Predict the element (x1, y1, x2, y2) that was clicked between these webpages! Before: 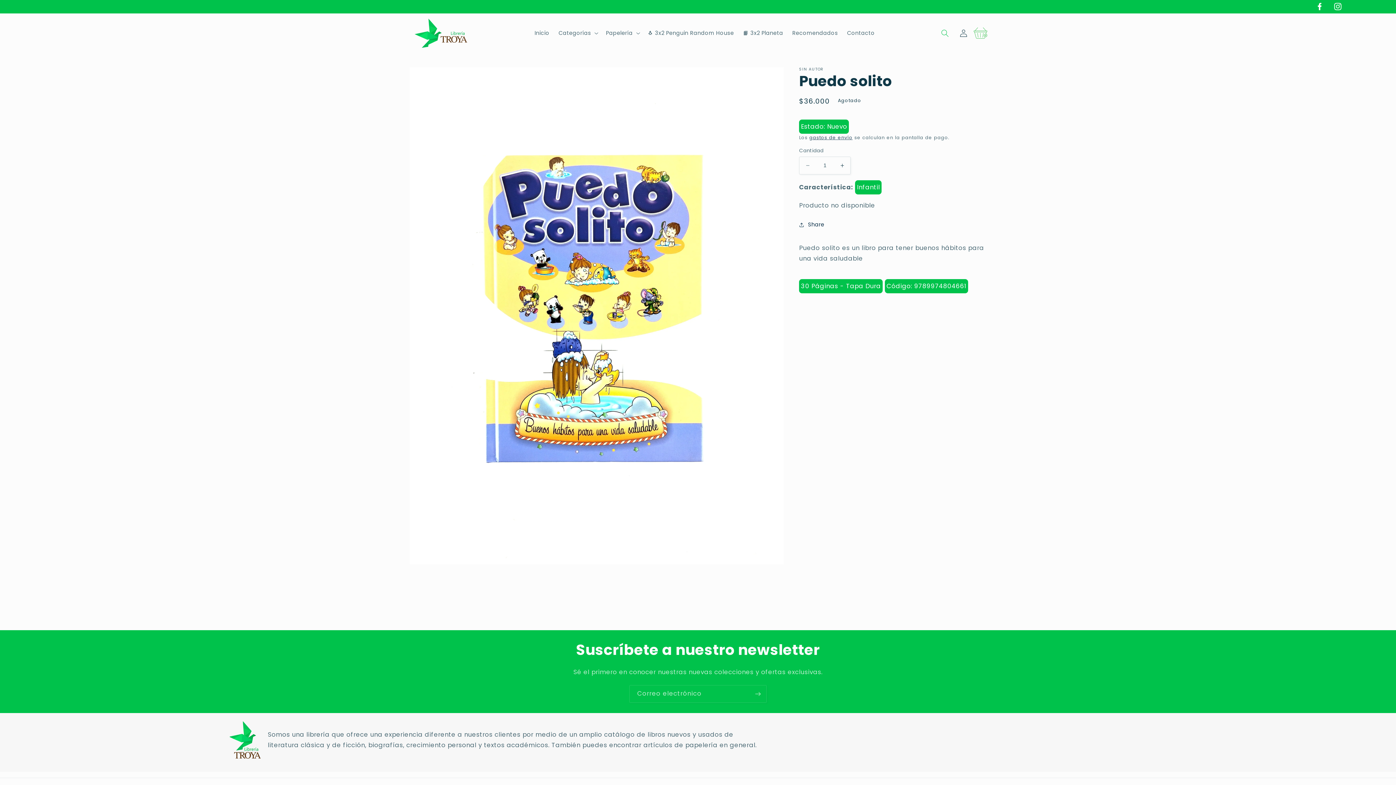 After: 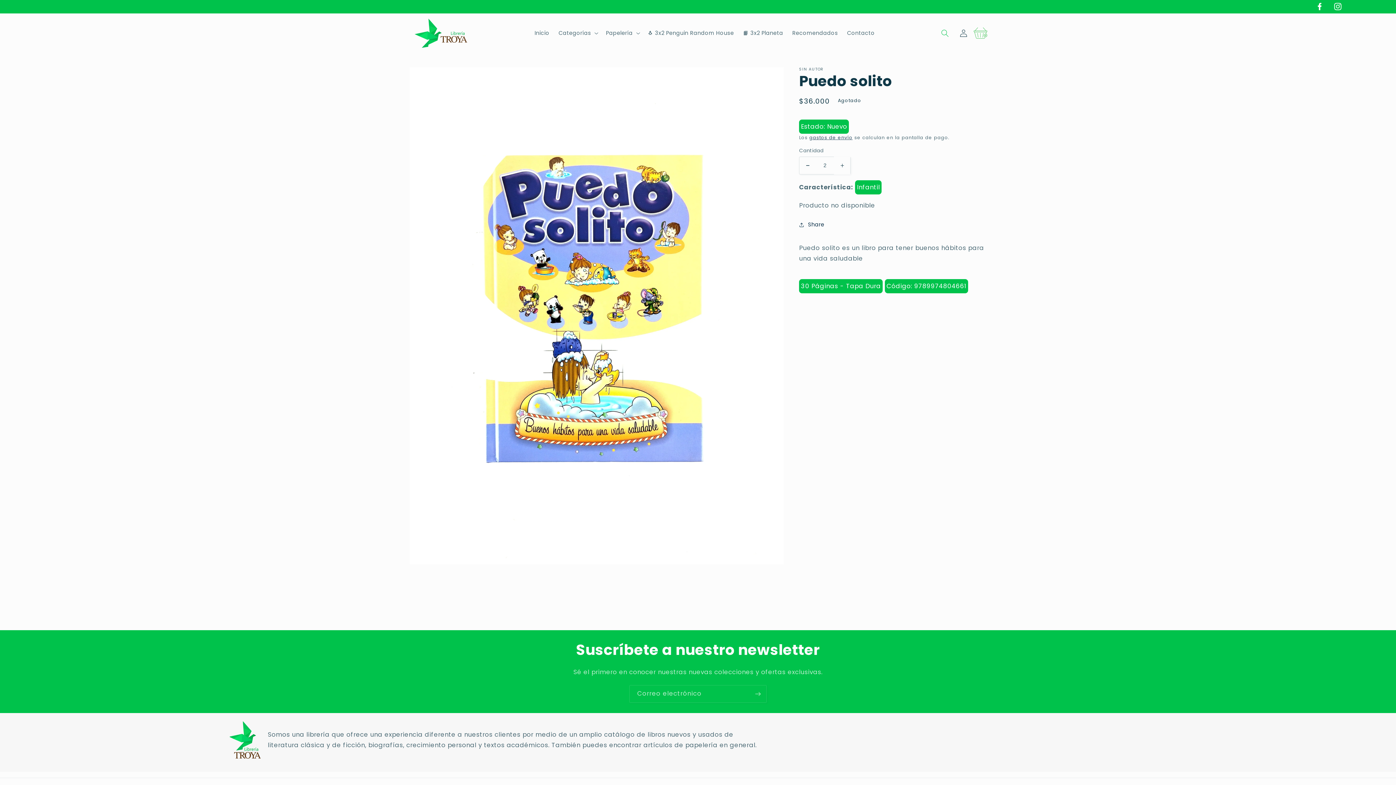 Action: label: Aumentar cantidad para Puedo solito bbox: (834, 156, 850, 174)